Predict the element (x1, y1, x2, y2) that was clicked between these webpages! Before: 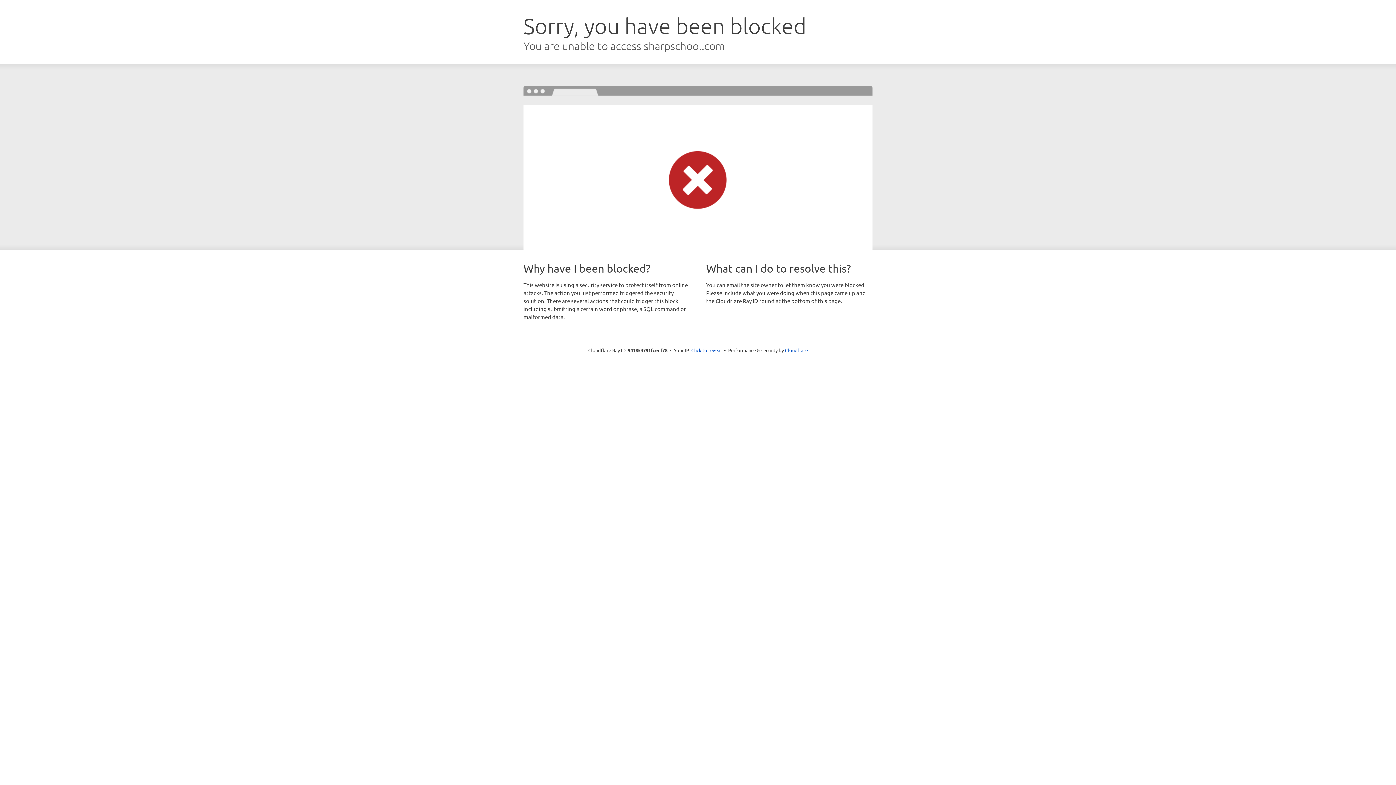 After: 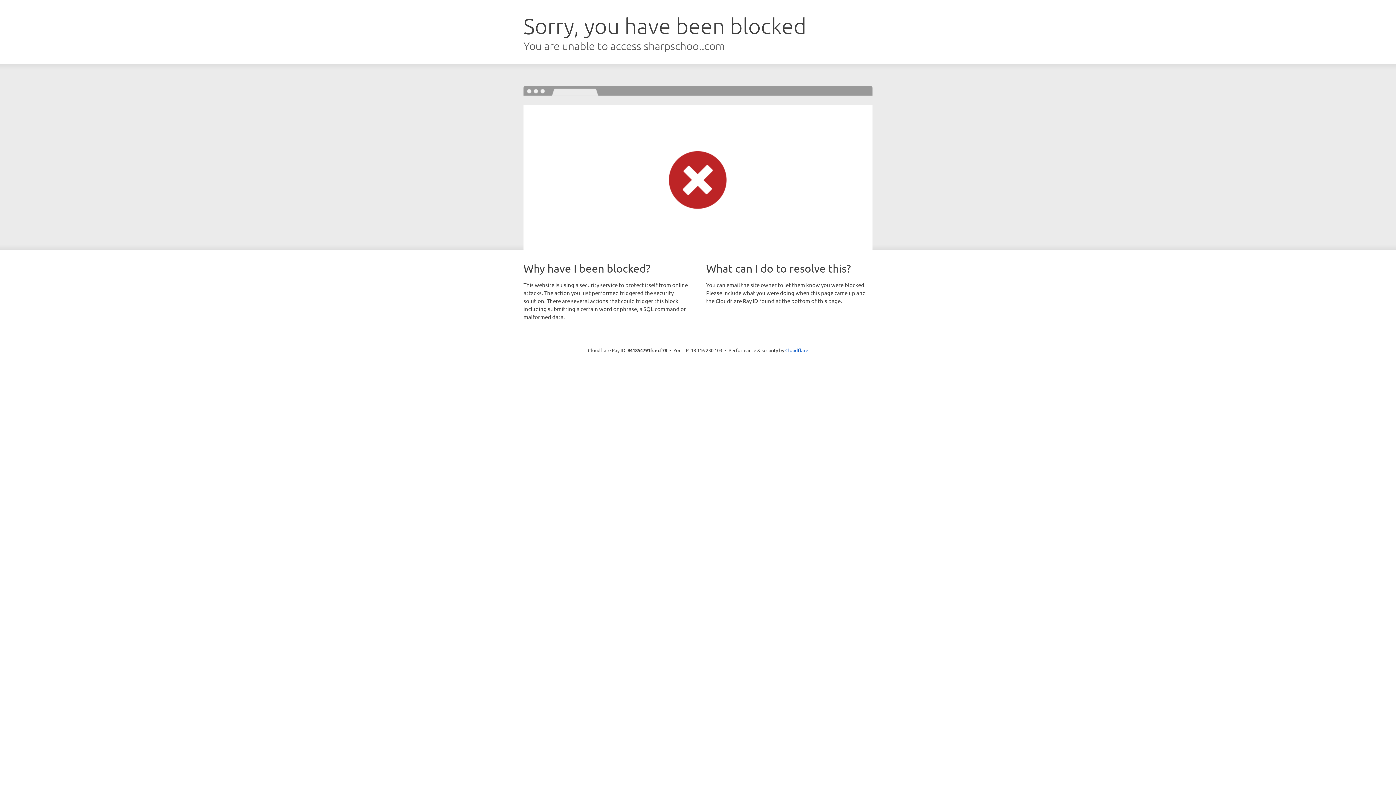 Action: label: Click to reveal bbox: (691, 346, 722, 353)